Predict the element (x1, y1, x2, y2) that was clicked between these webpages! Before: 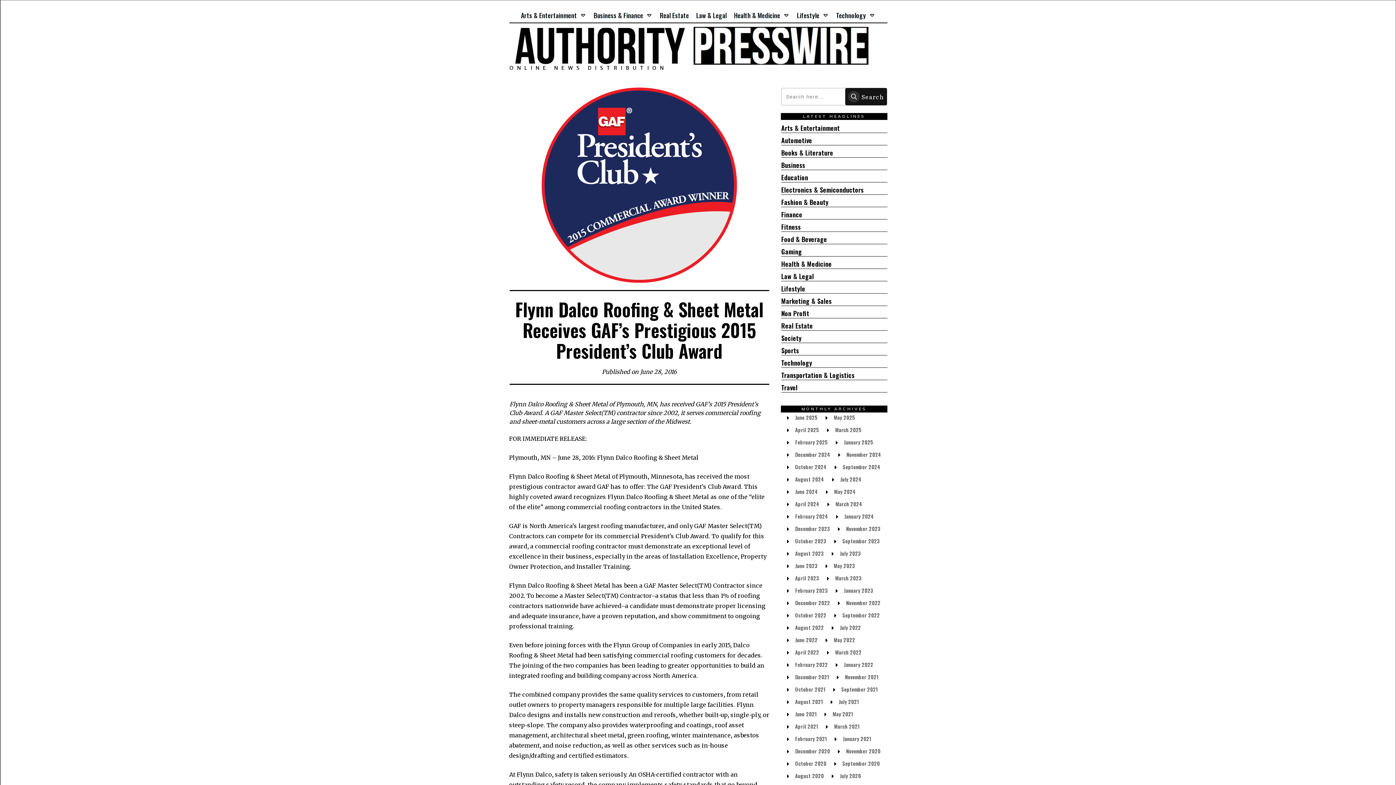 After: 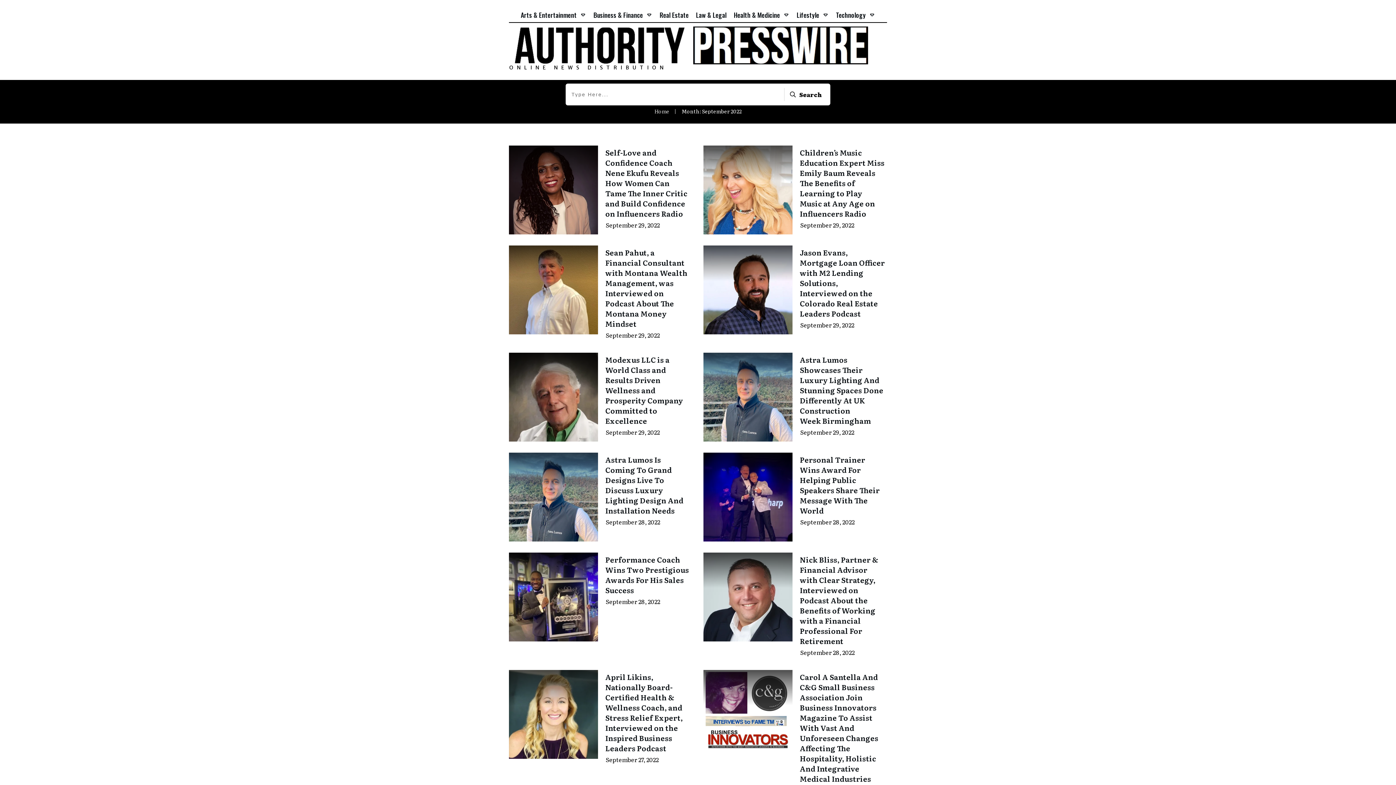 Action: label: September 2022 bbox: (842, 611, 880, 619)